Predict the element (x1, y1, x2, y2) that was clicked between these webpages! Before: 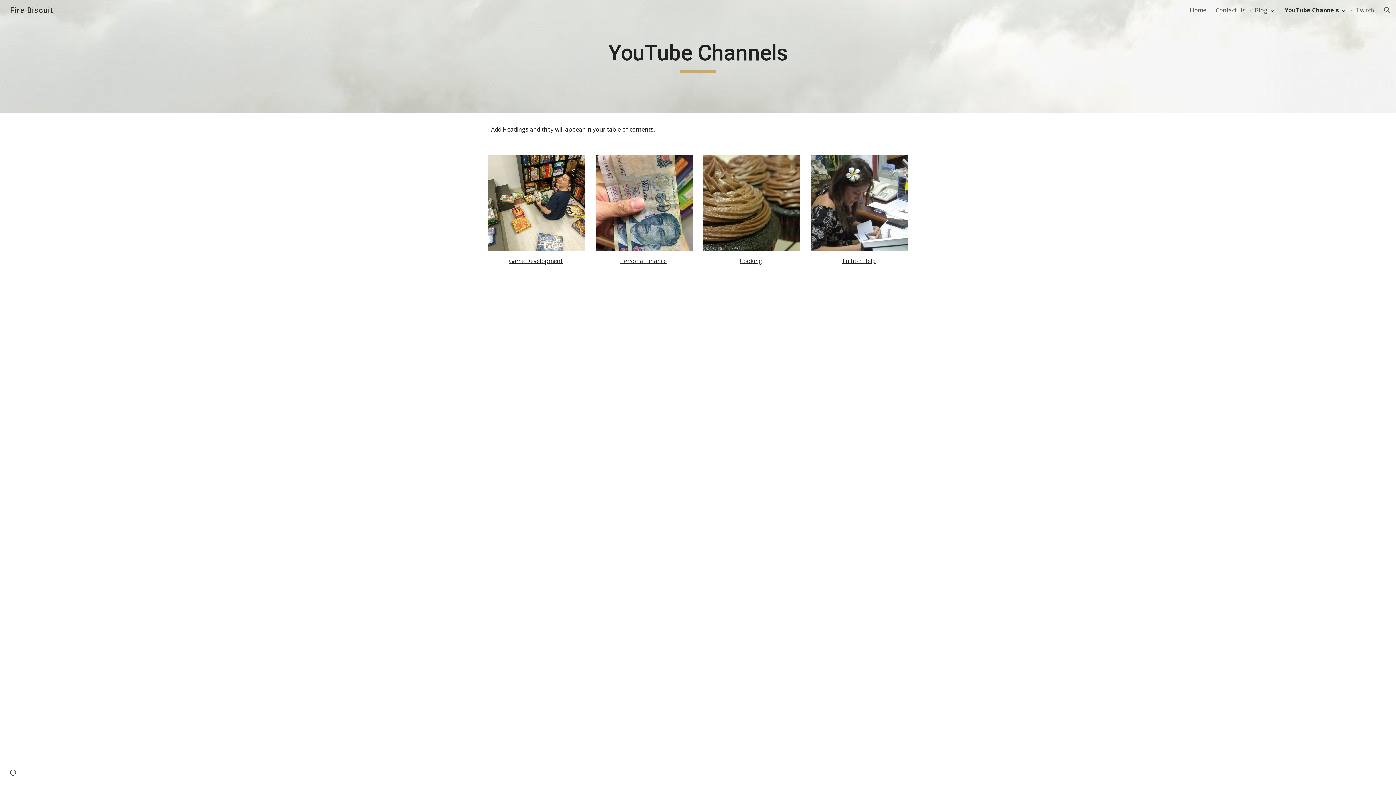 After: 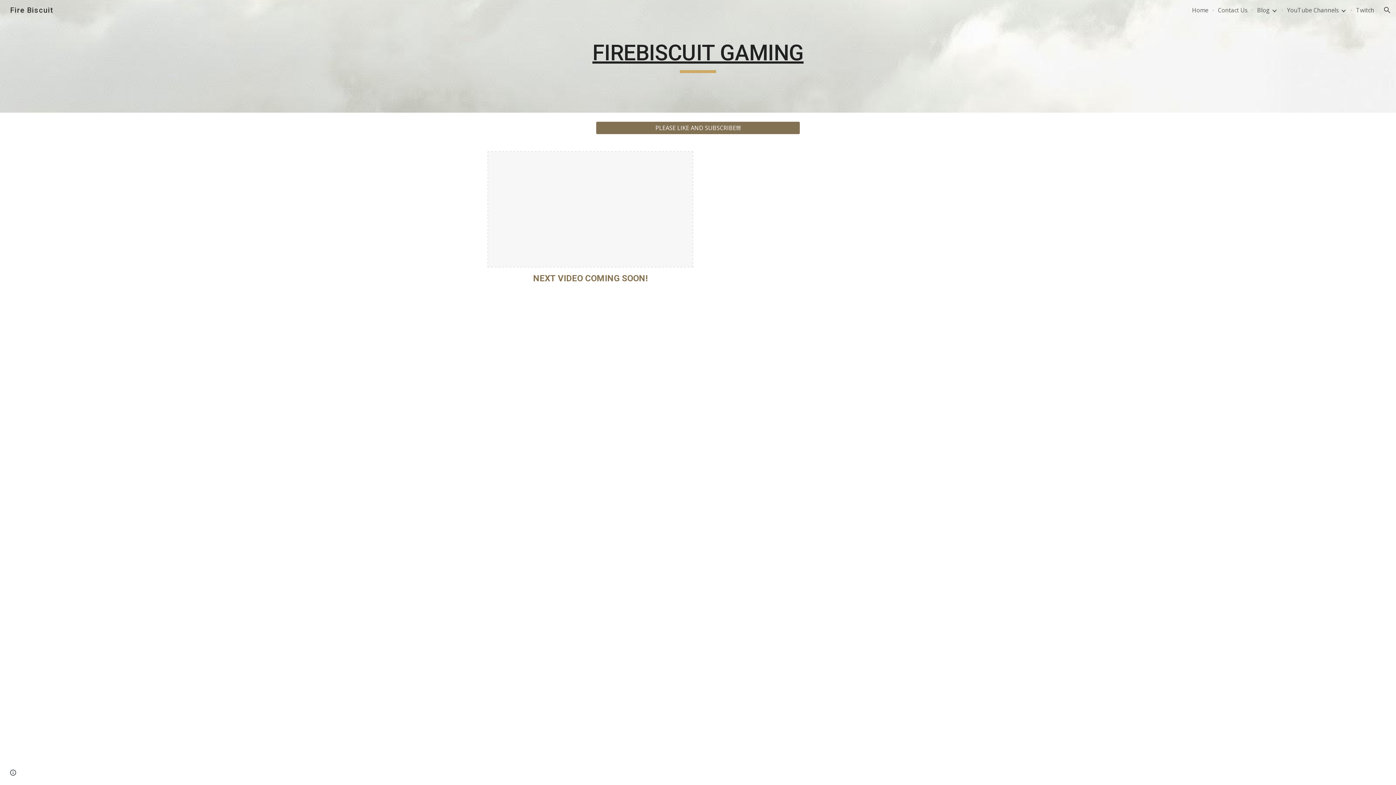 Action: label: Game Development bbox: (509, 257, 562, 265)